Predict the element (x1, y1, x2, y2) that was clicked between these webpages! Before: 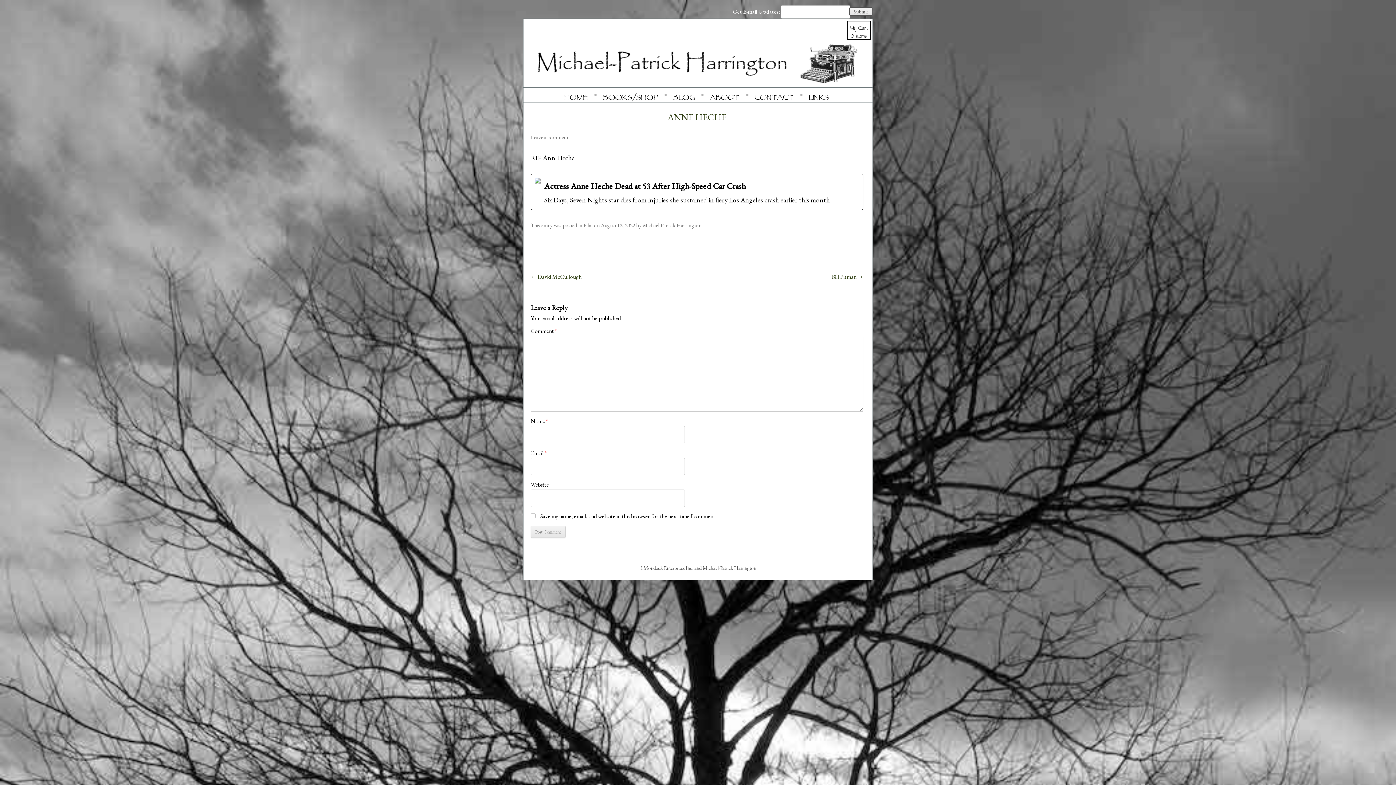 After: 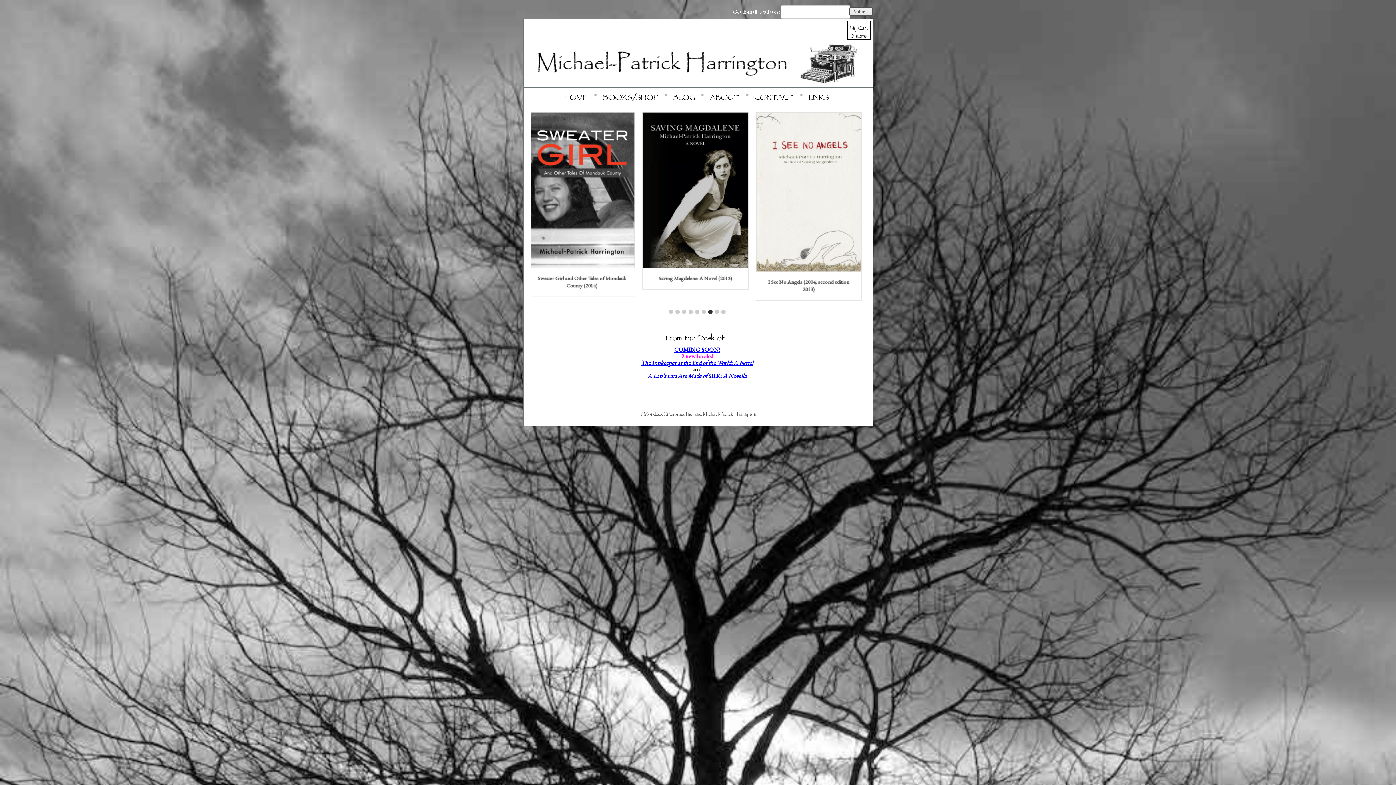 Action: label: HOME bbox: (564, 87, 588, 102)